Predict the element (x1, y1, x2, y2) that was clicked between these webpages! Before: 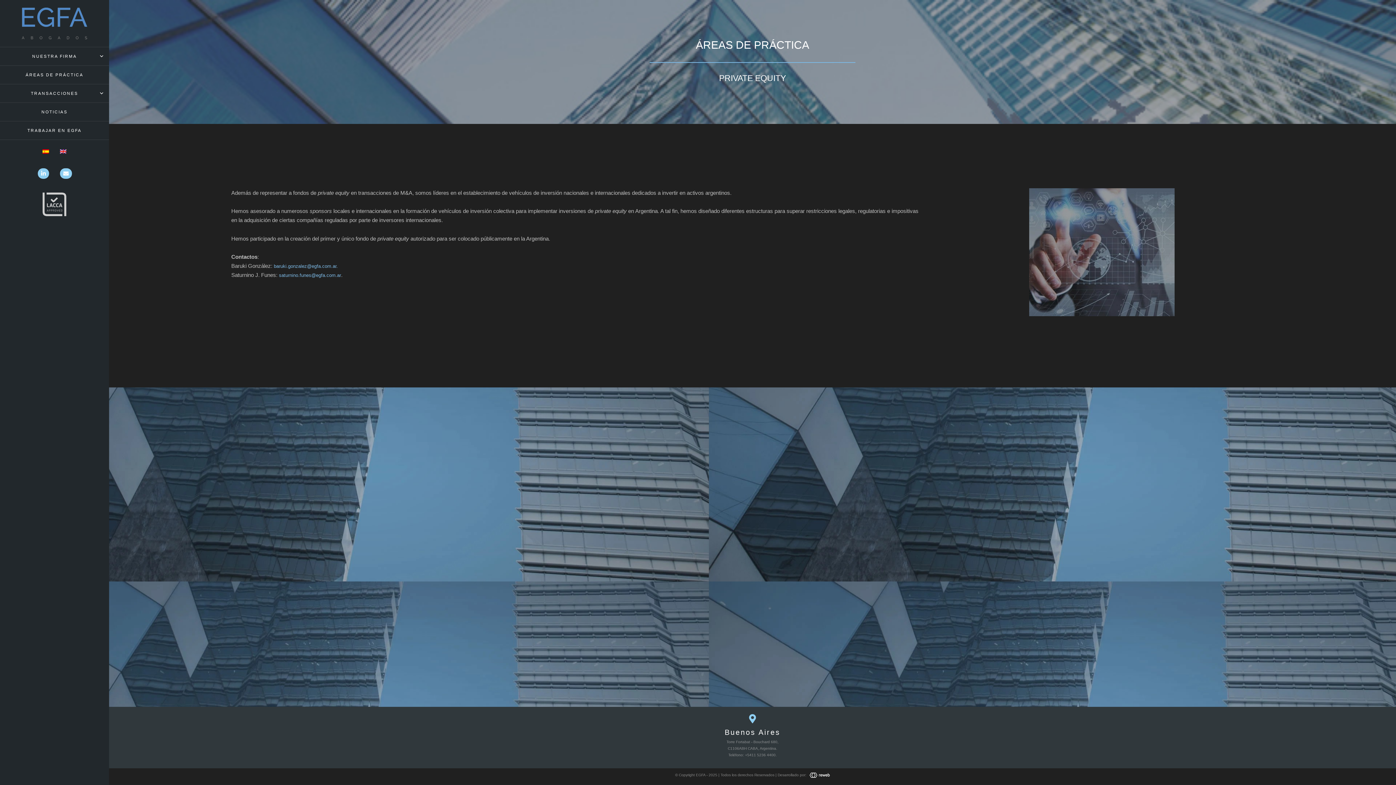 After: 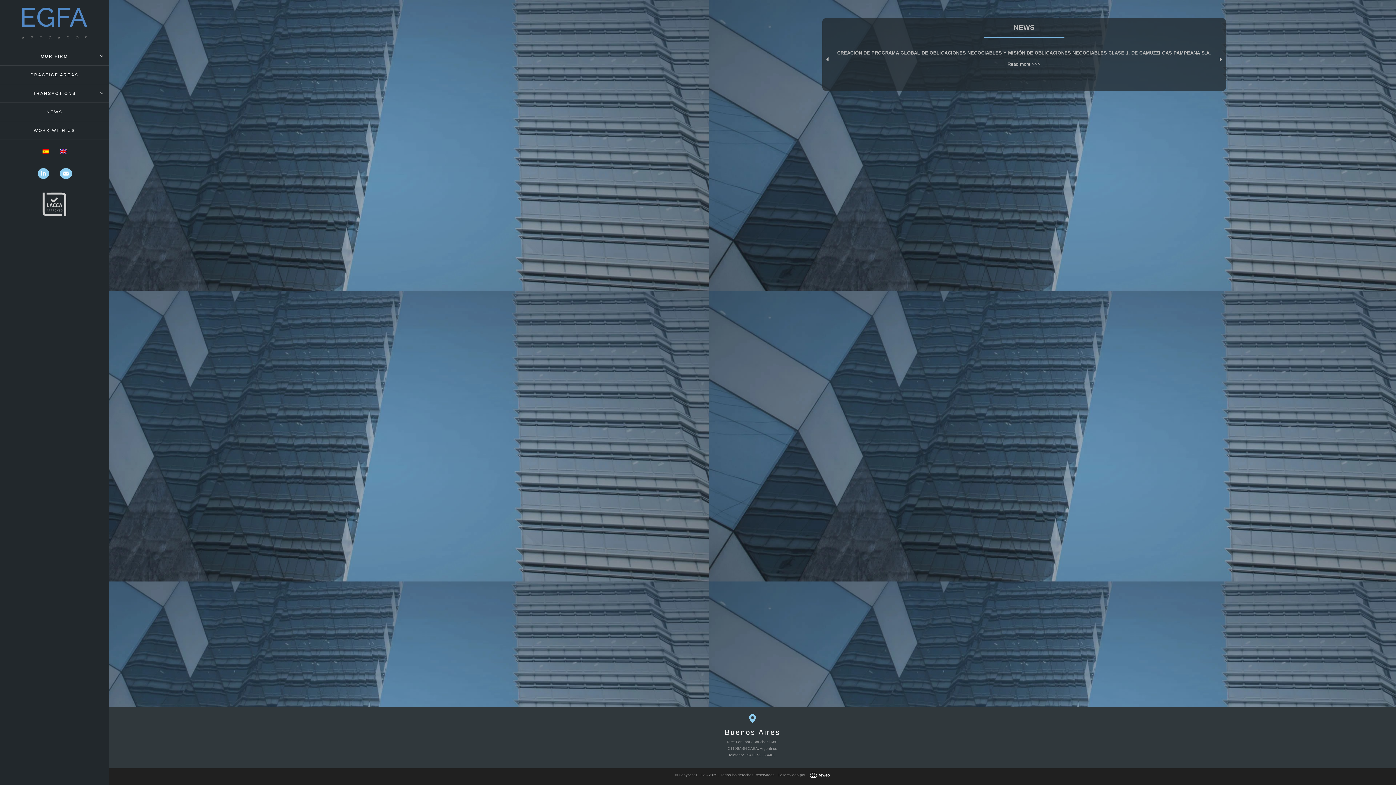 Action: bbox: (60, 147, 66, 155)